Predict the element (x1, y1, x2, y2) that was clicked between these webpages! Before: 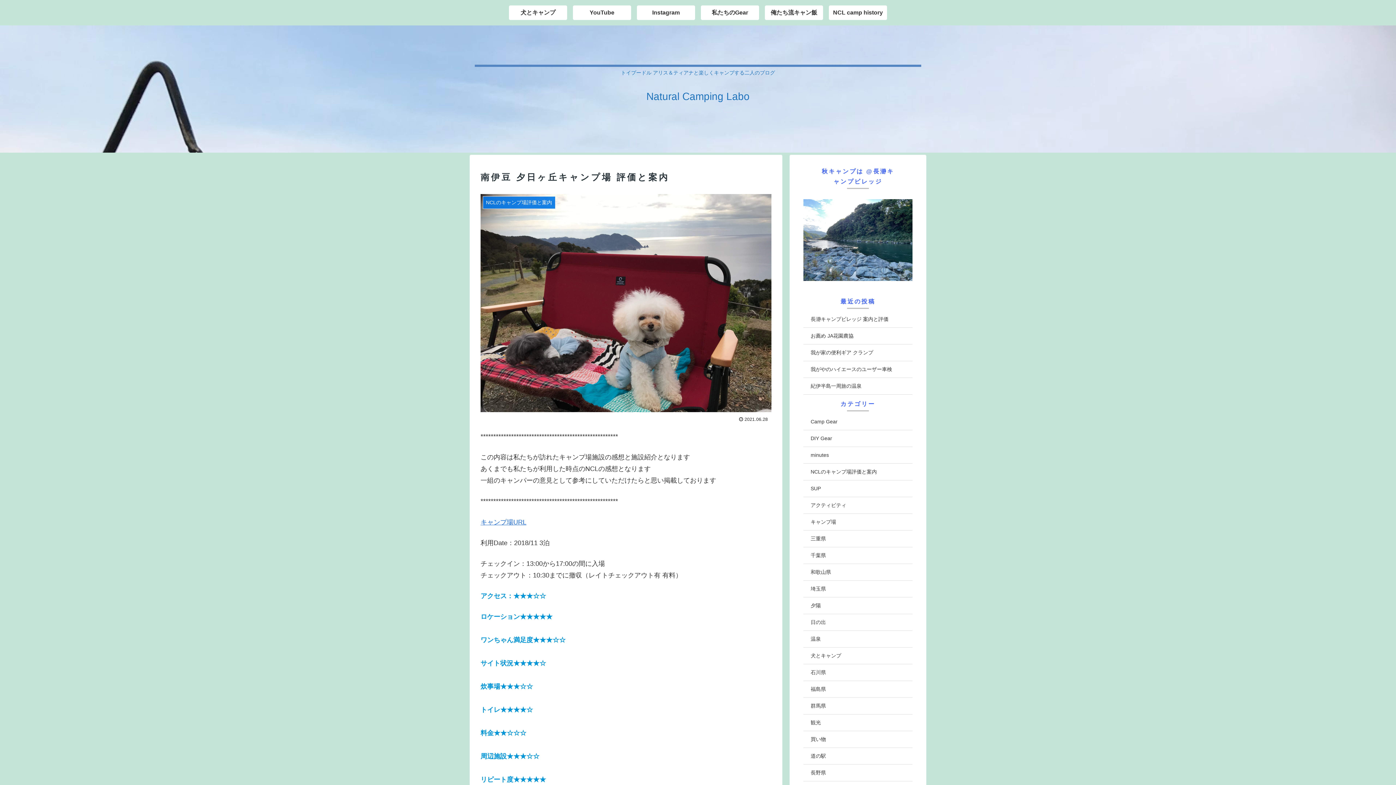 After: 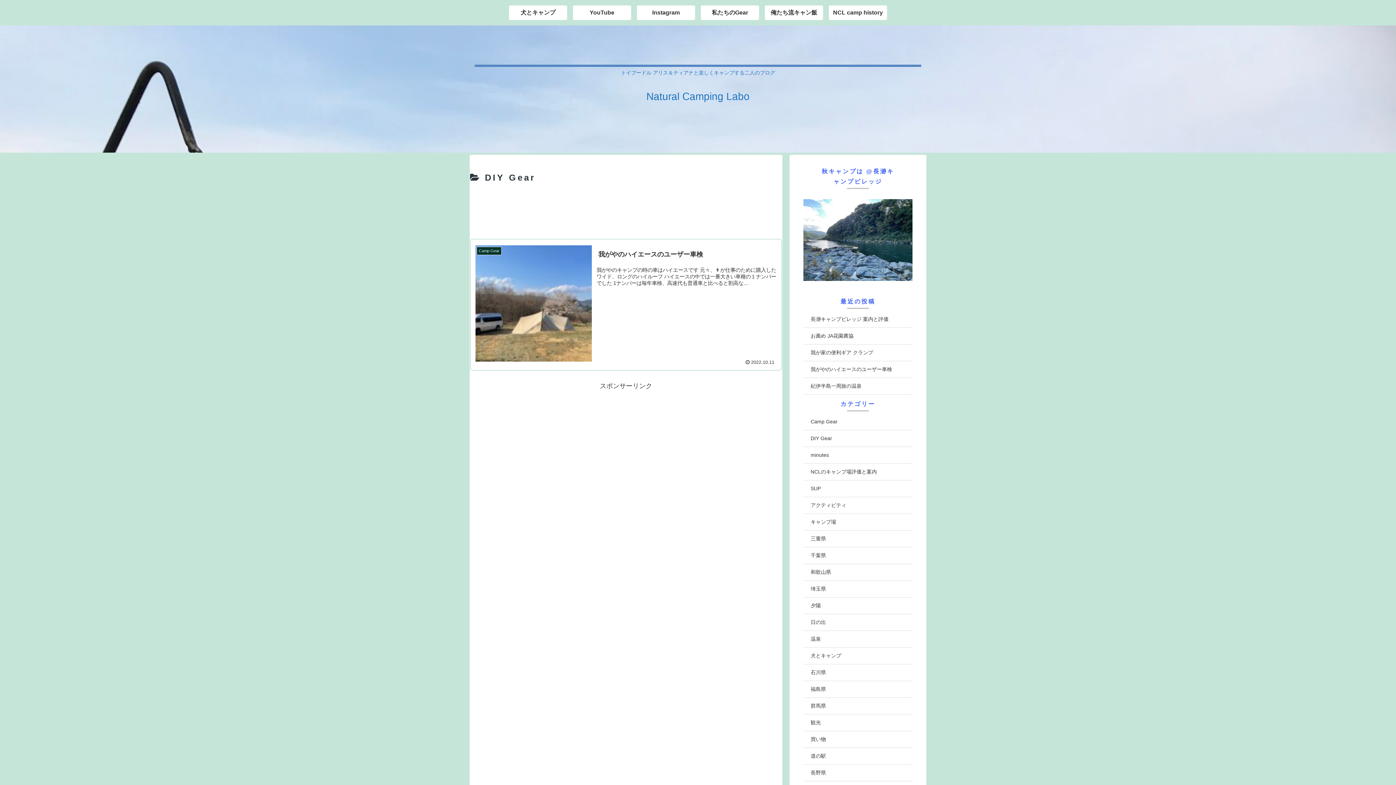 Action: label: DIY Gear bbox: (803, 430, 912, 447)